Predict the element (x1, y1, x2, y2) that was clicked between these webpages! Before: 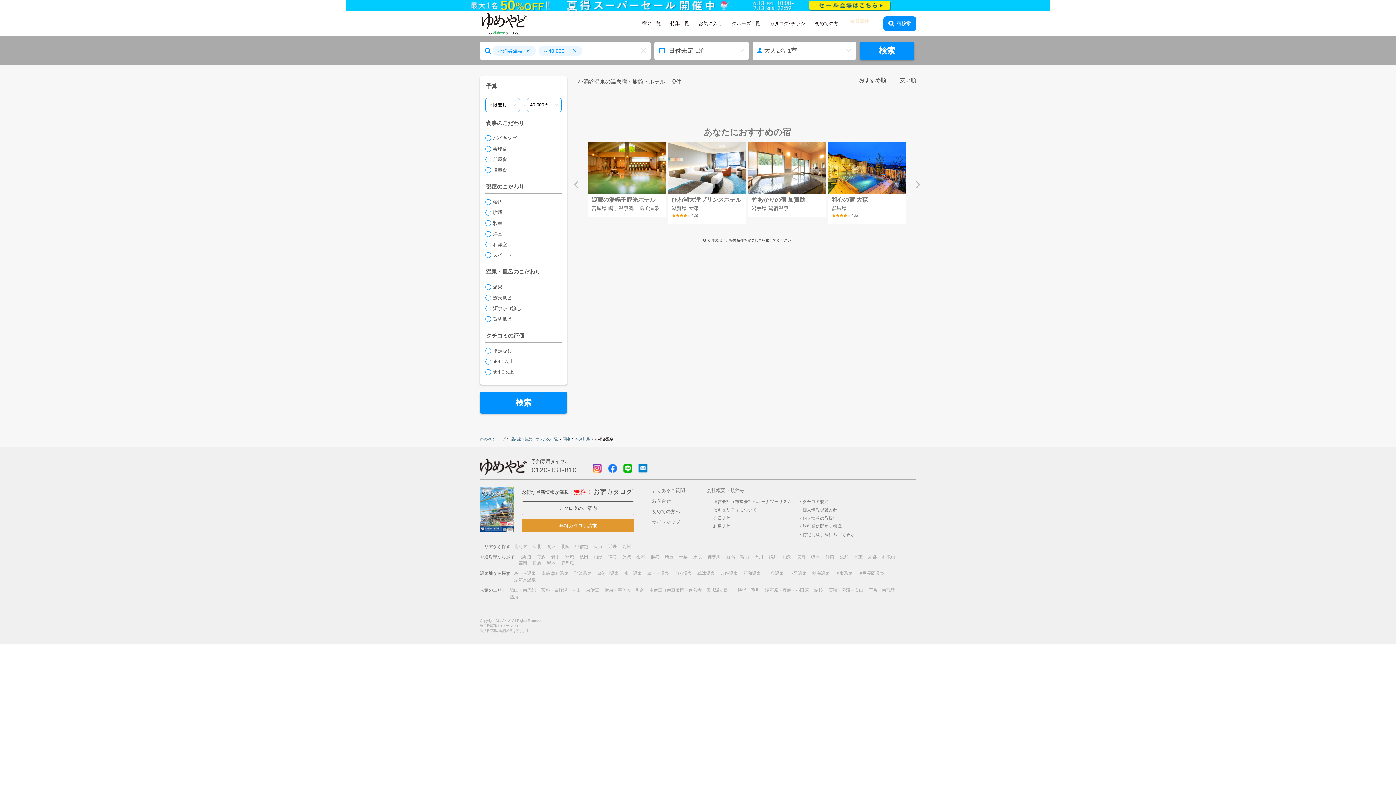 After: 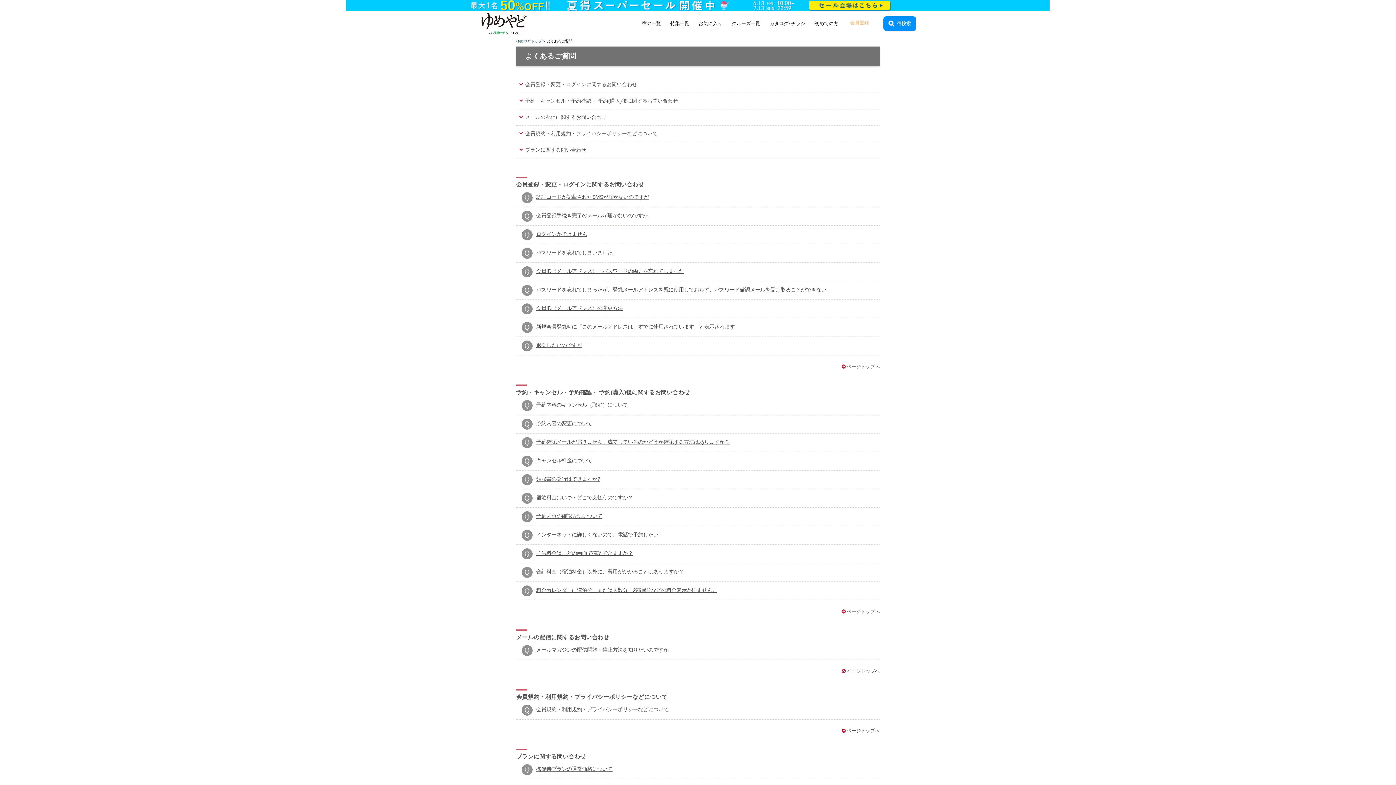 Action: bbox: (652, 488, 685, 493) label: よくあるご質問